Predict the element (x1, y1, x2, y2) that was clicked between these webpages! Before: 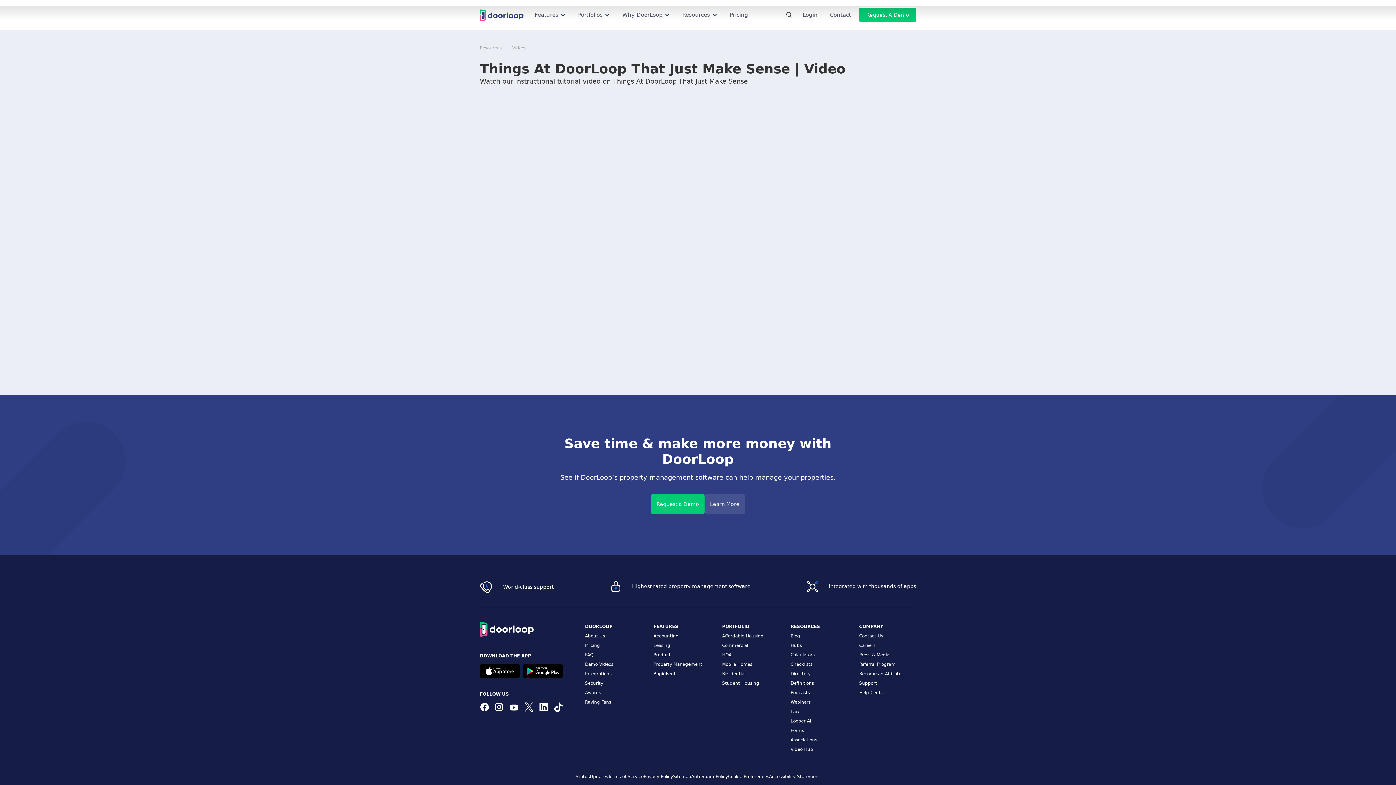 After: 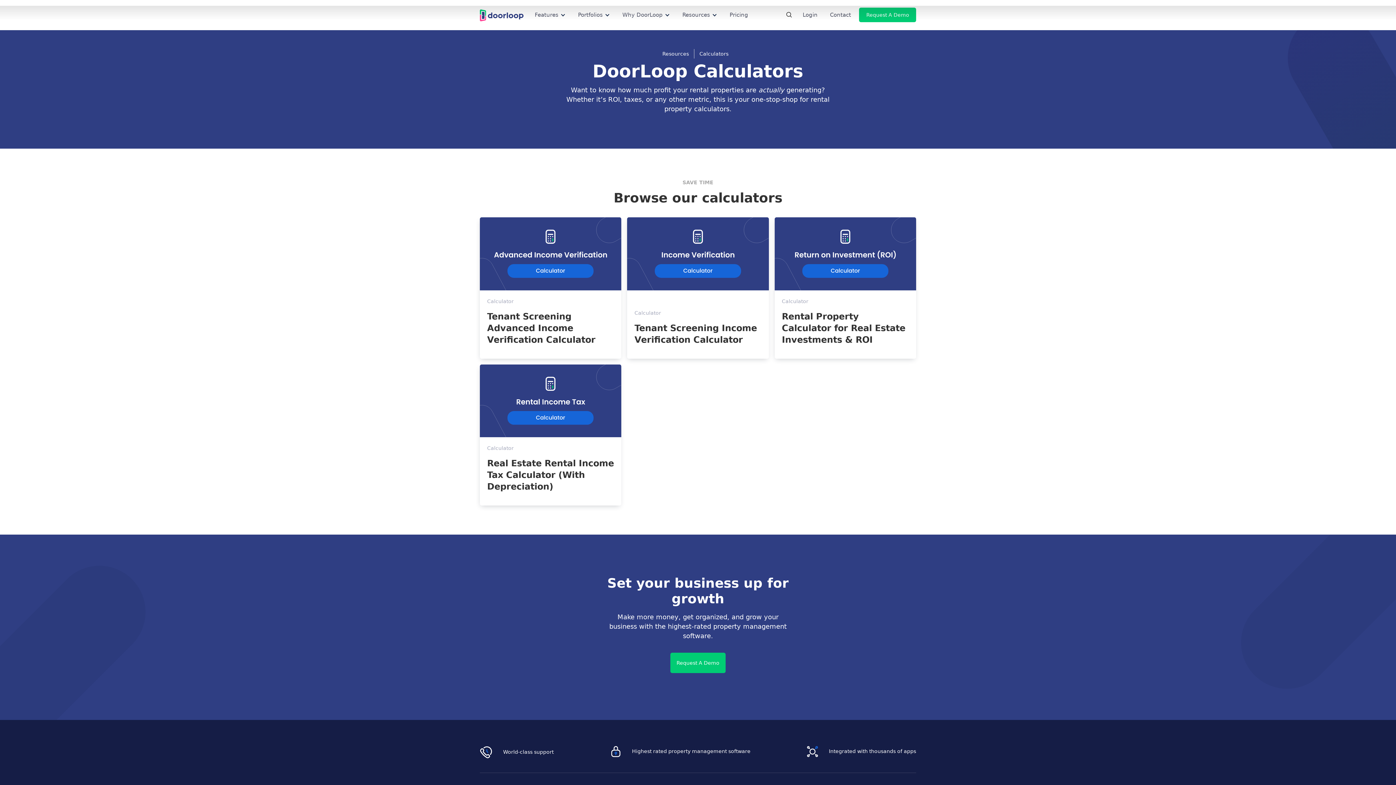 Action: label: Calculators bbox: (790, 650, 847, 660)